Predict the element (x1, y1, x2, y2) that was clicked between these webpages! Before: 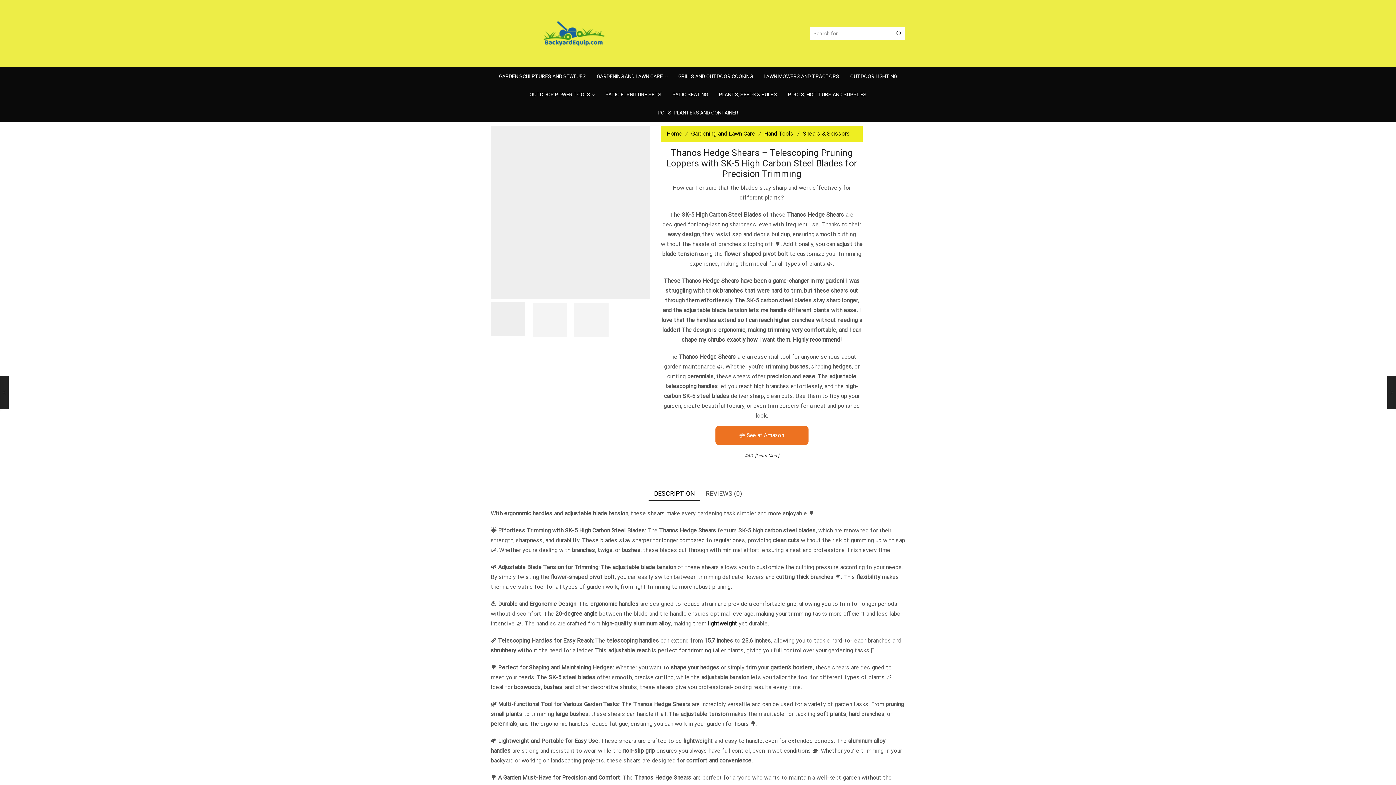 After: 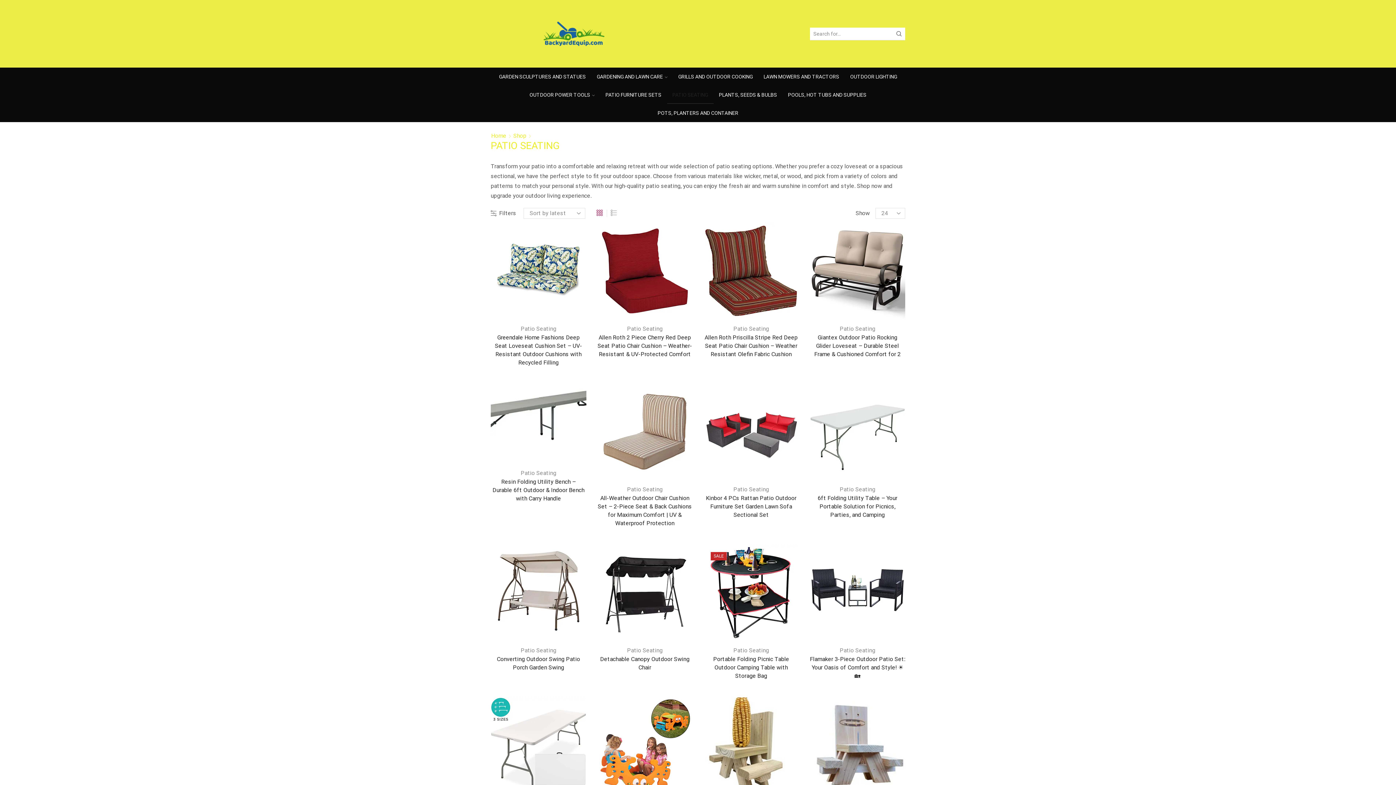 Action: label: PATIO SEATING bbox: (667, 85, 713, 103)